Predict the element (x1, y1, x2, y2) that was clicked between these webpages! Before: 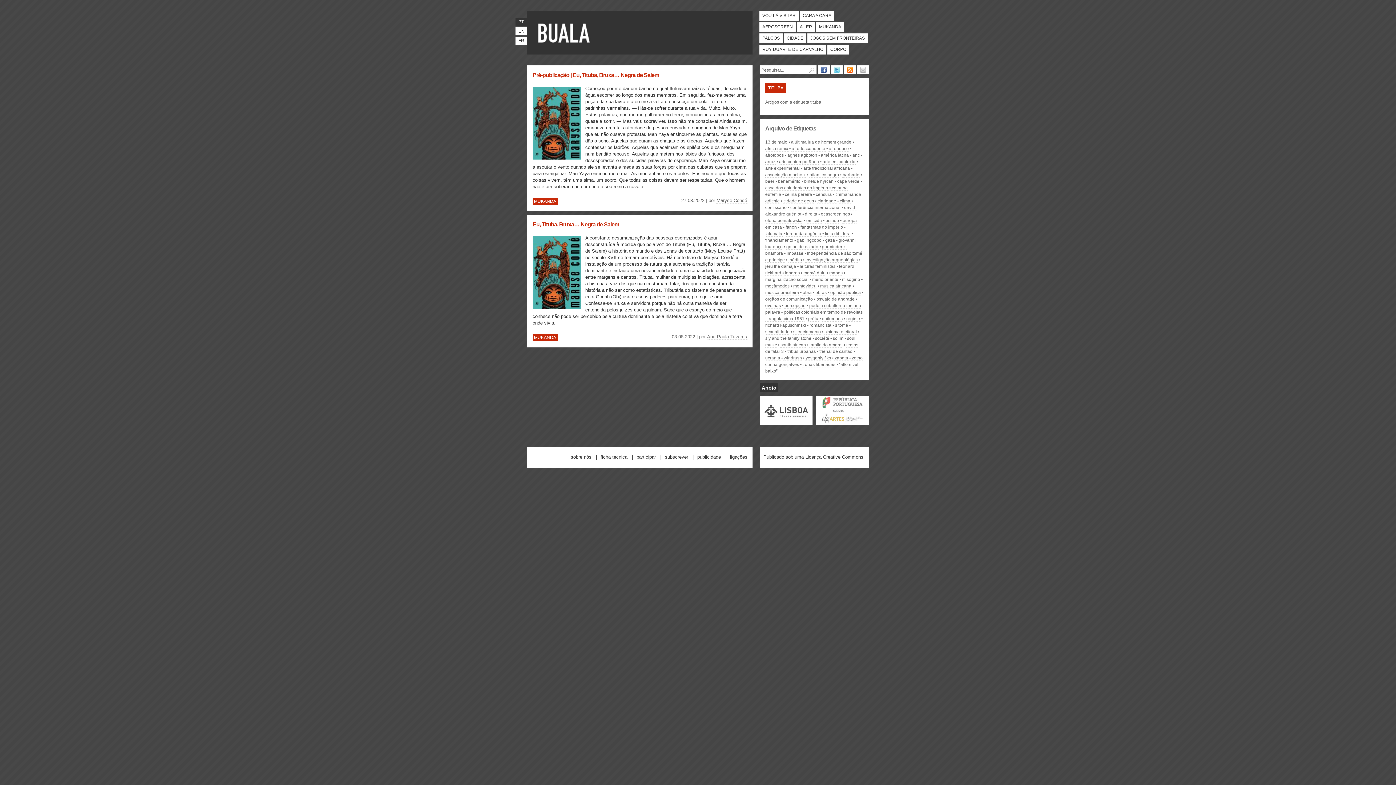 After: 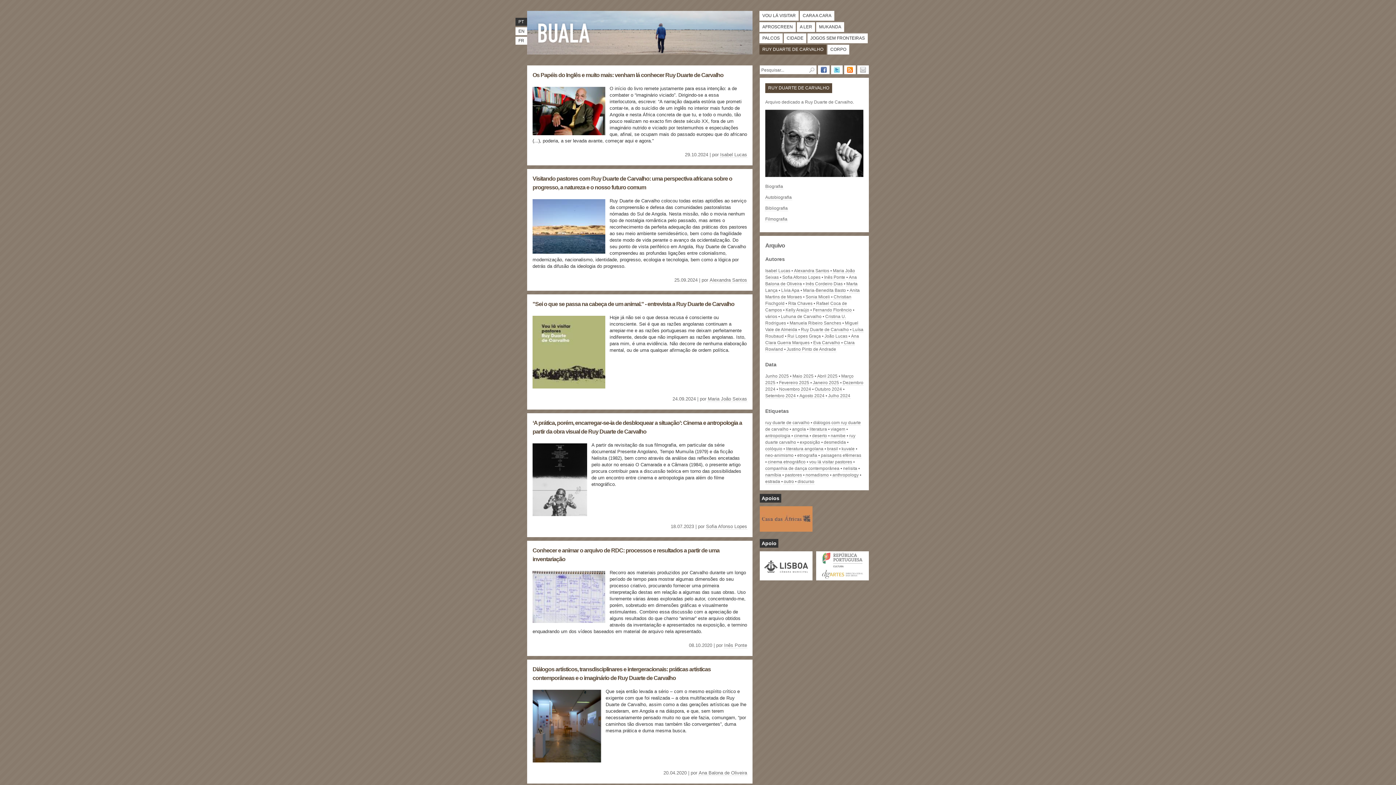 Action: label: RUY DUARTE DE CARVALHO bbox: (759, 44, 826, 54)